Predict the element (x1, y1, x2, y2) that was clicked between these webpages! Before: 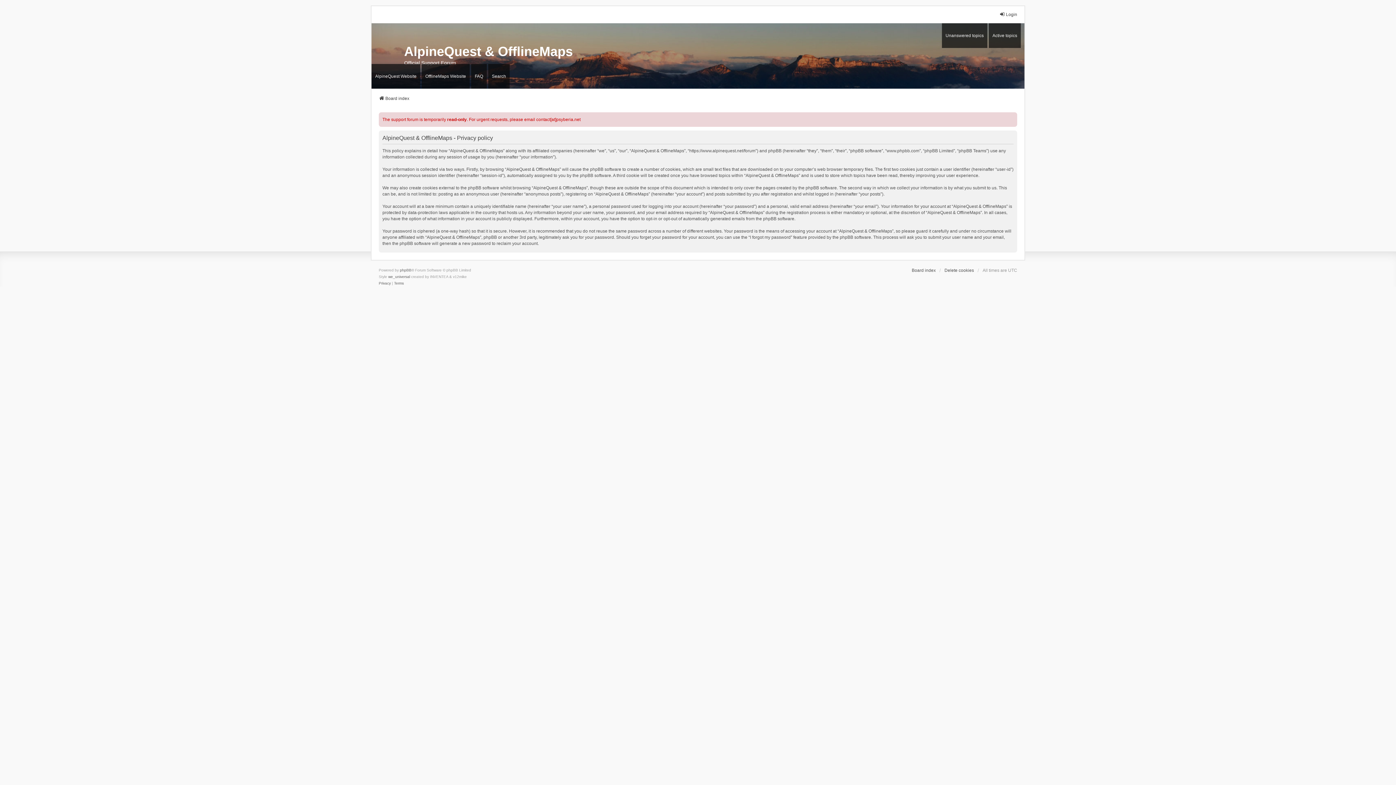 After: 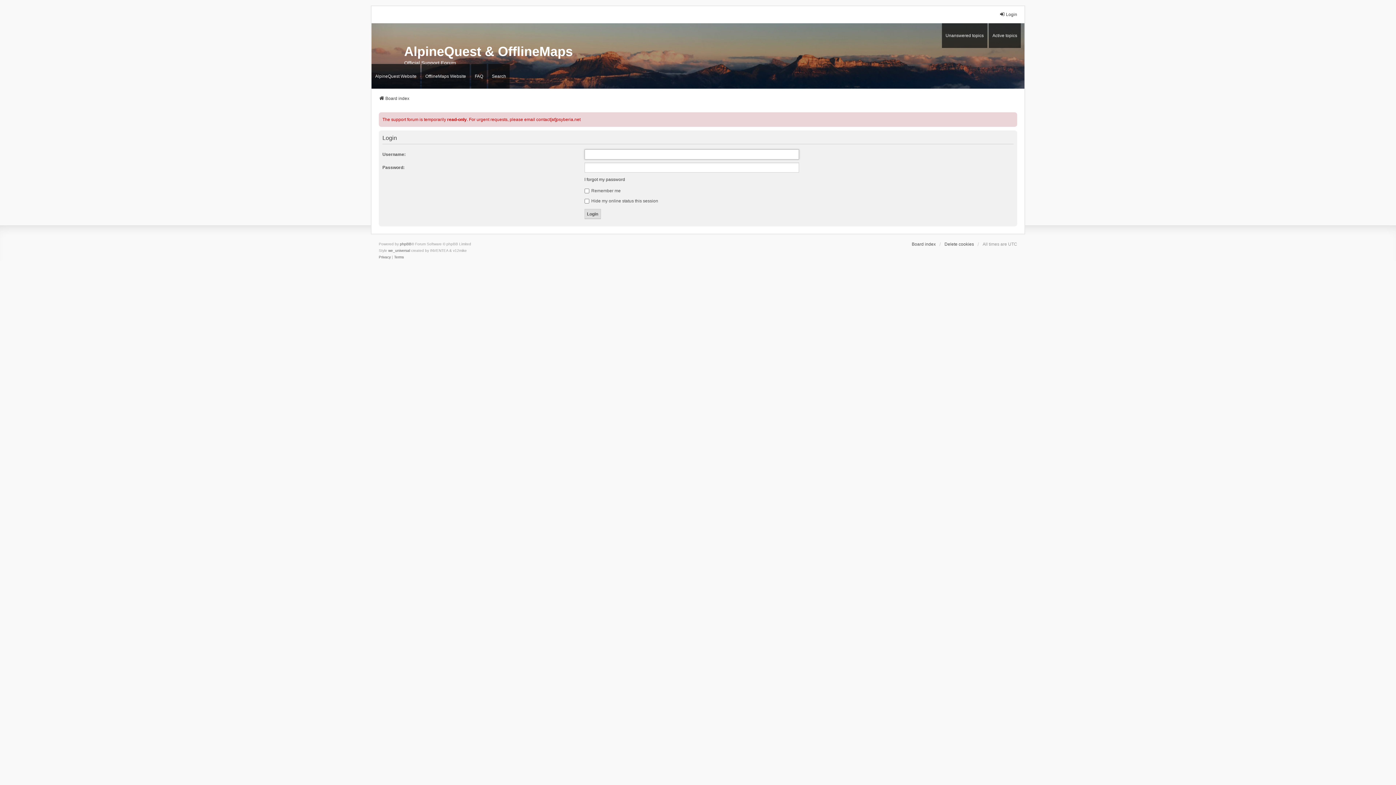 Action: label: Login bbox: (999, 11, 1017, 17)